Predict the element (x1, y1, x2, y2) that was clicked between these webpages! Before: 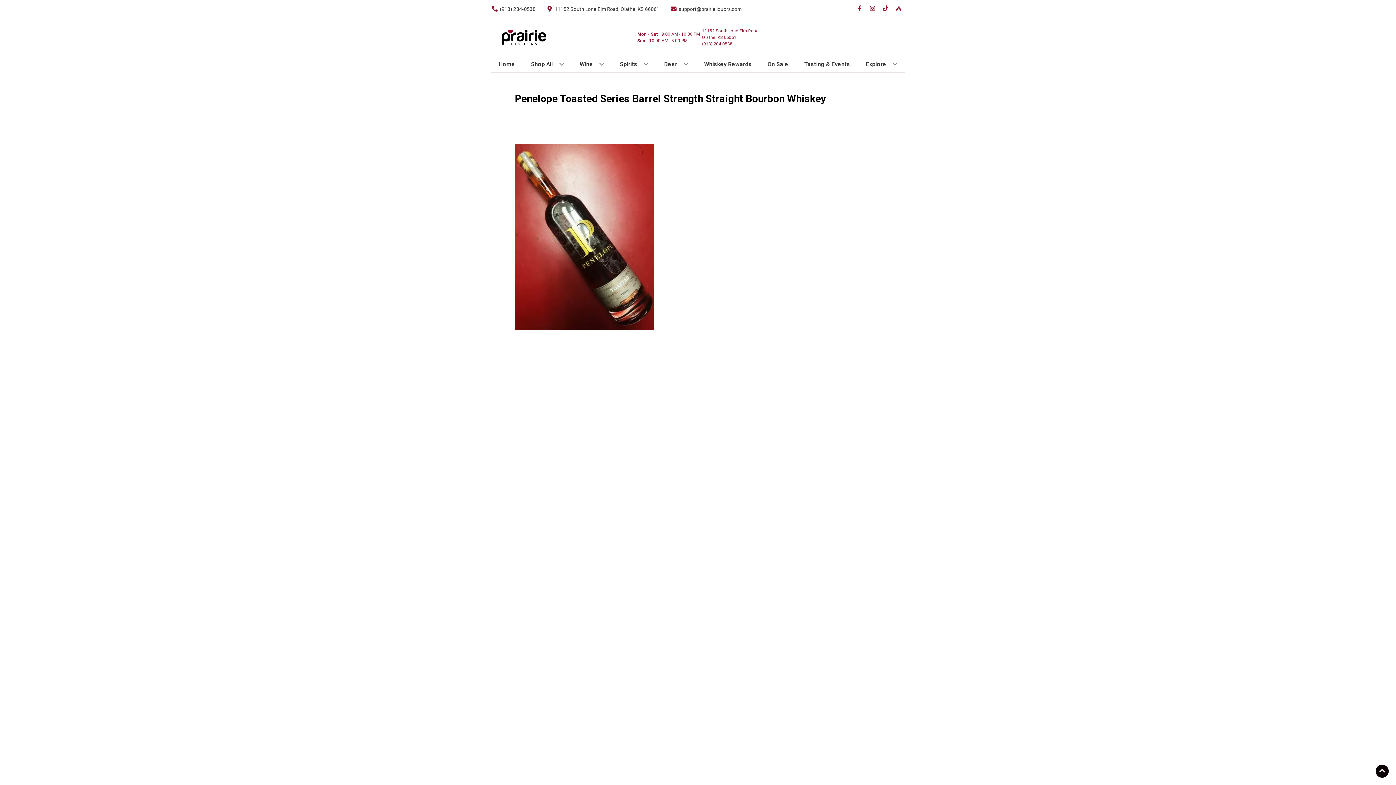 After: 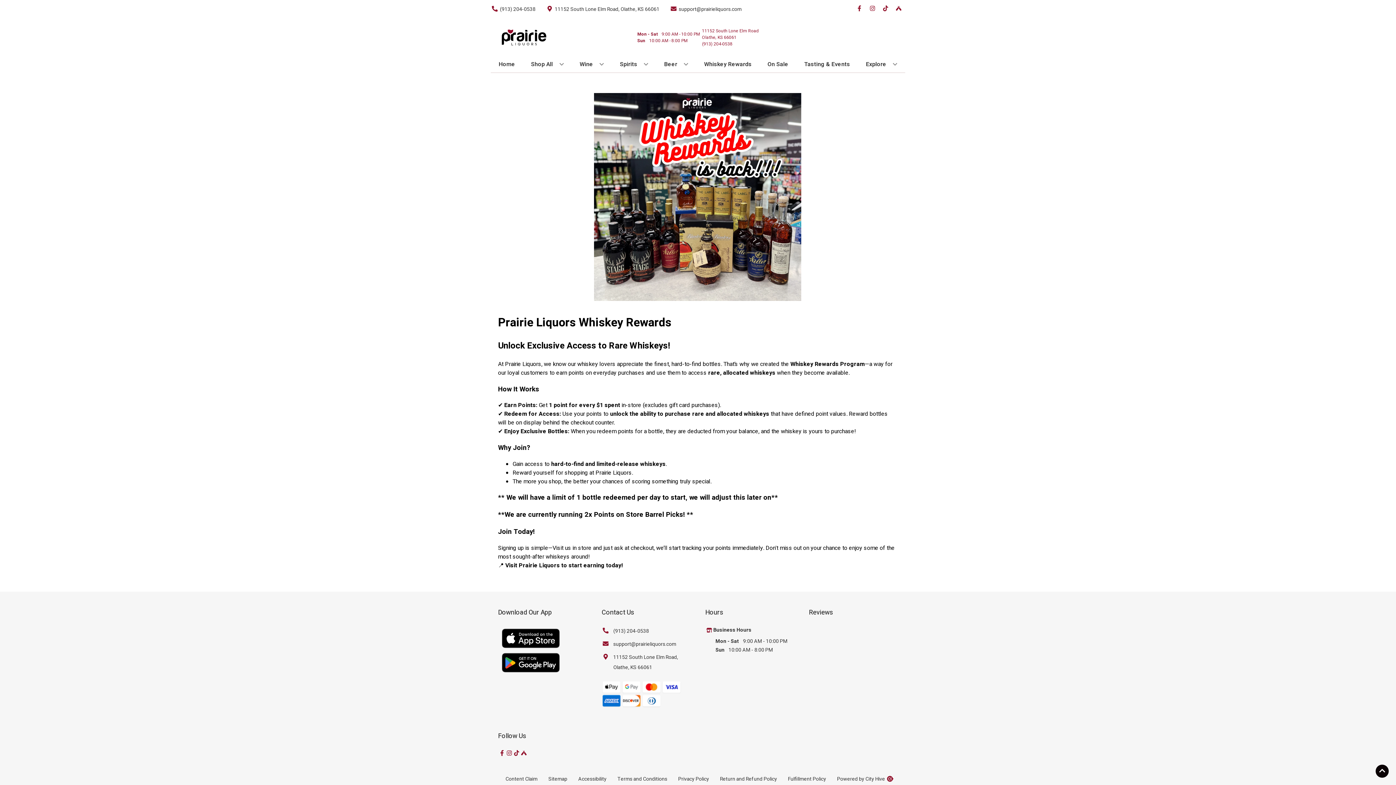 Action: label: Whiskey Rewards bbox: (701, 56, 754, 72)